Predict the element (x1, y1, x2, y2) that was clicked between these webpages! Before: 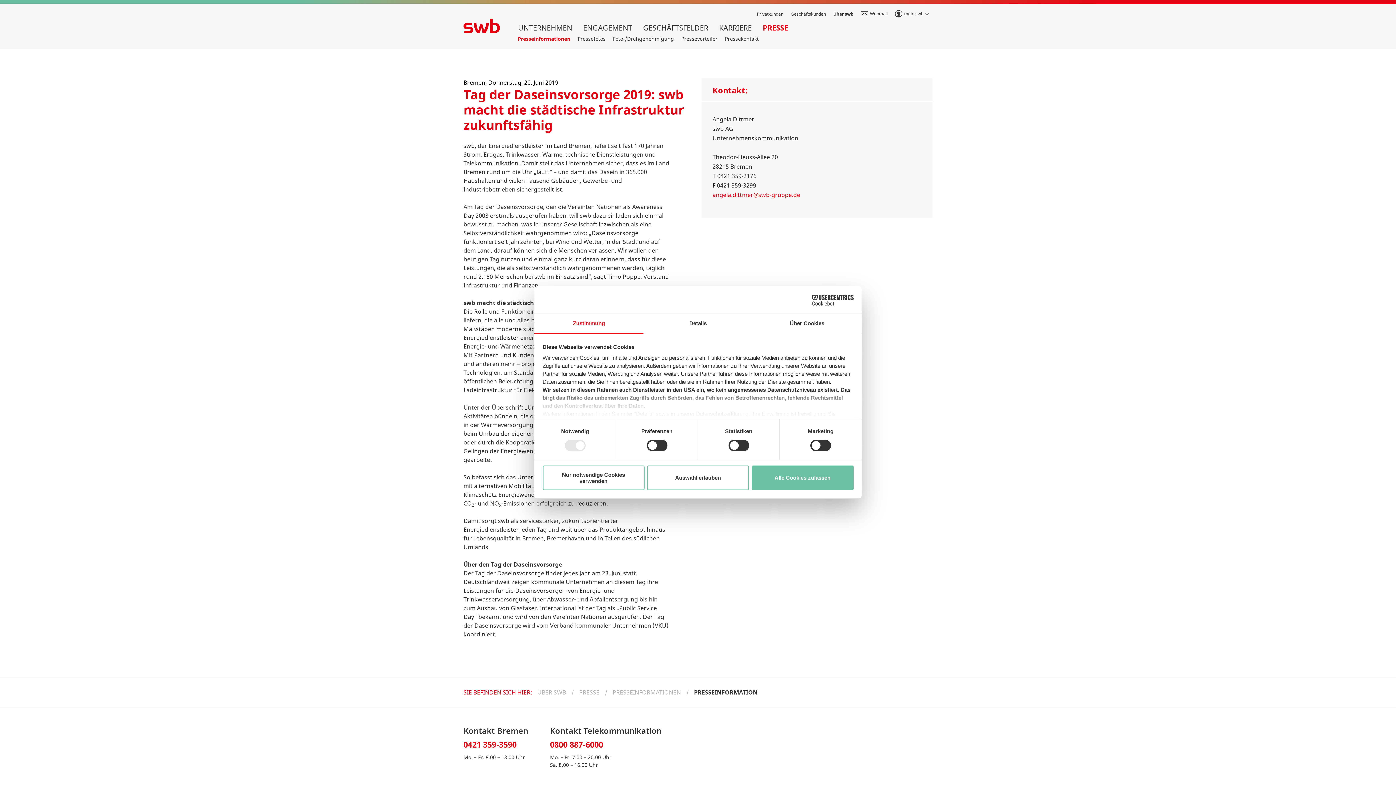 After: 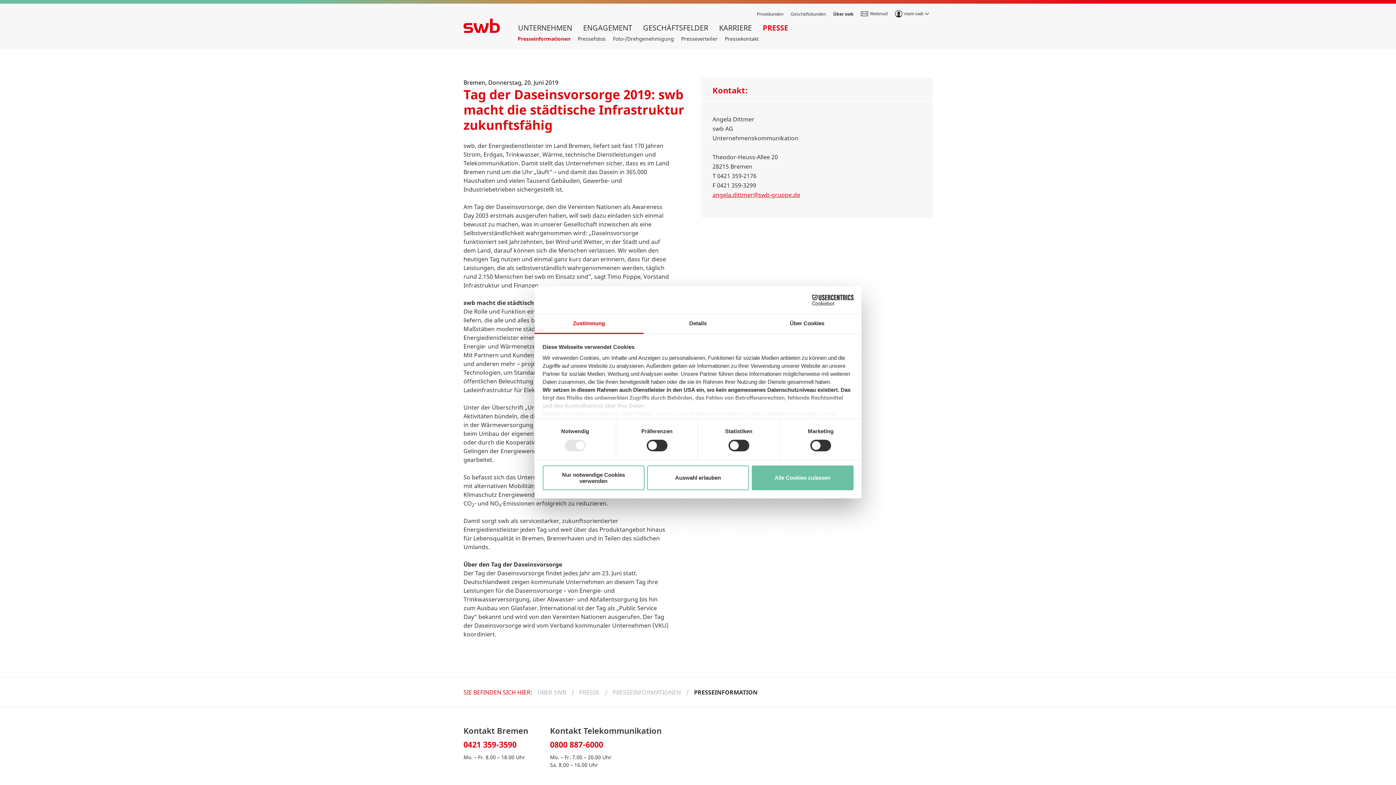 Action: bbox: (712, 190, 800, 198) label: angela.dittmer@swb-gruppe.de